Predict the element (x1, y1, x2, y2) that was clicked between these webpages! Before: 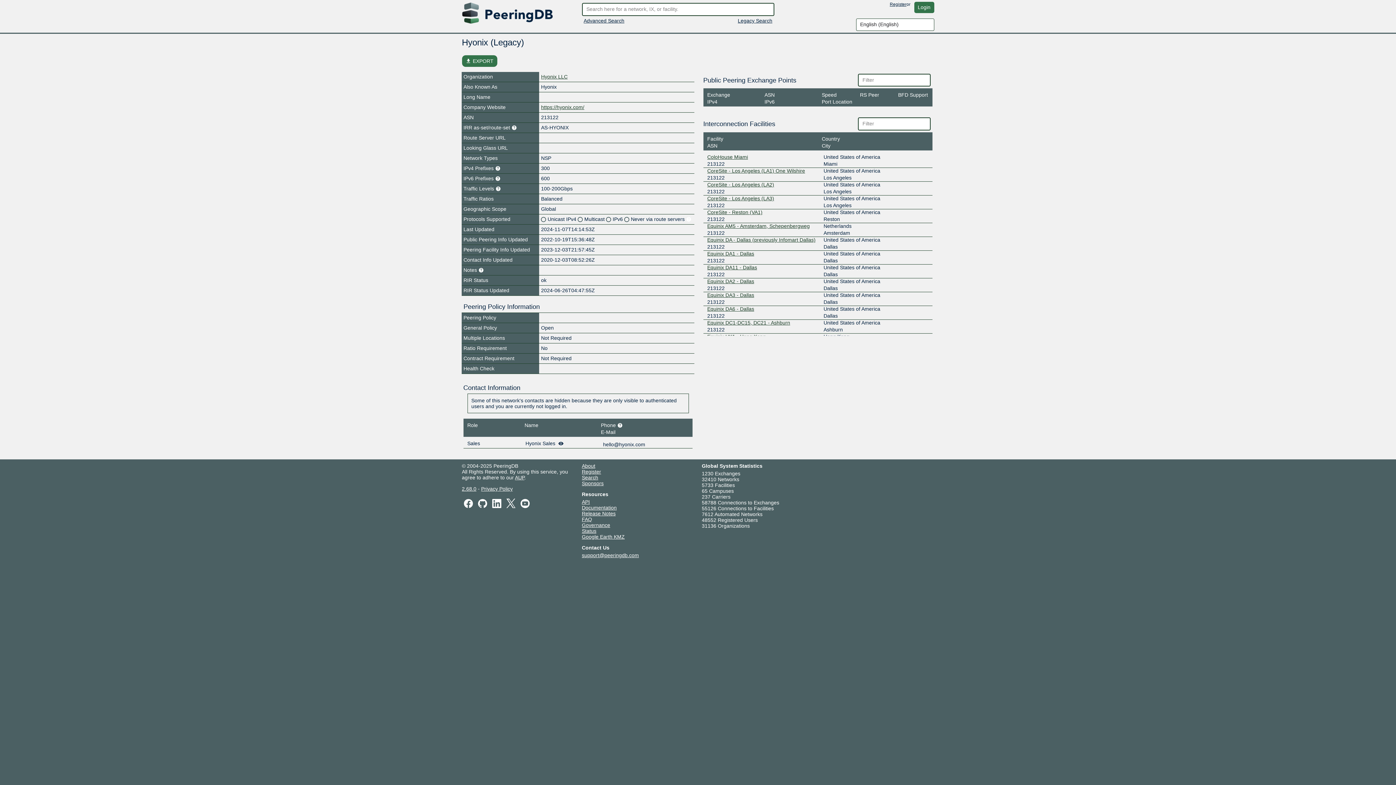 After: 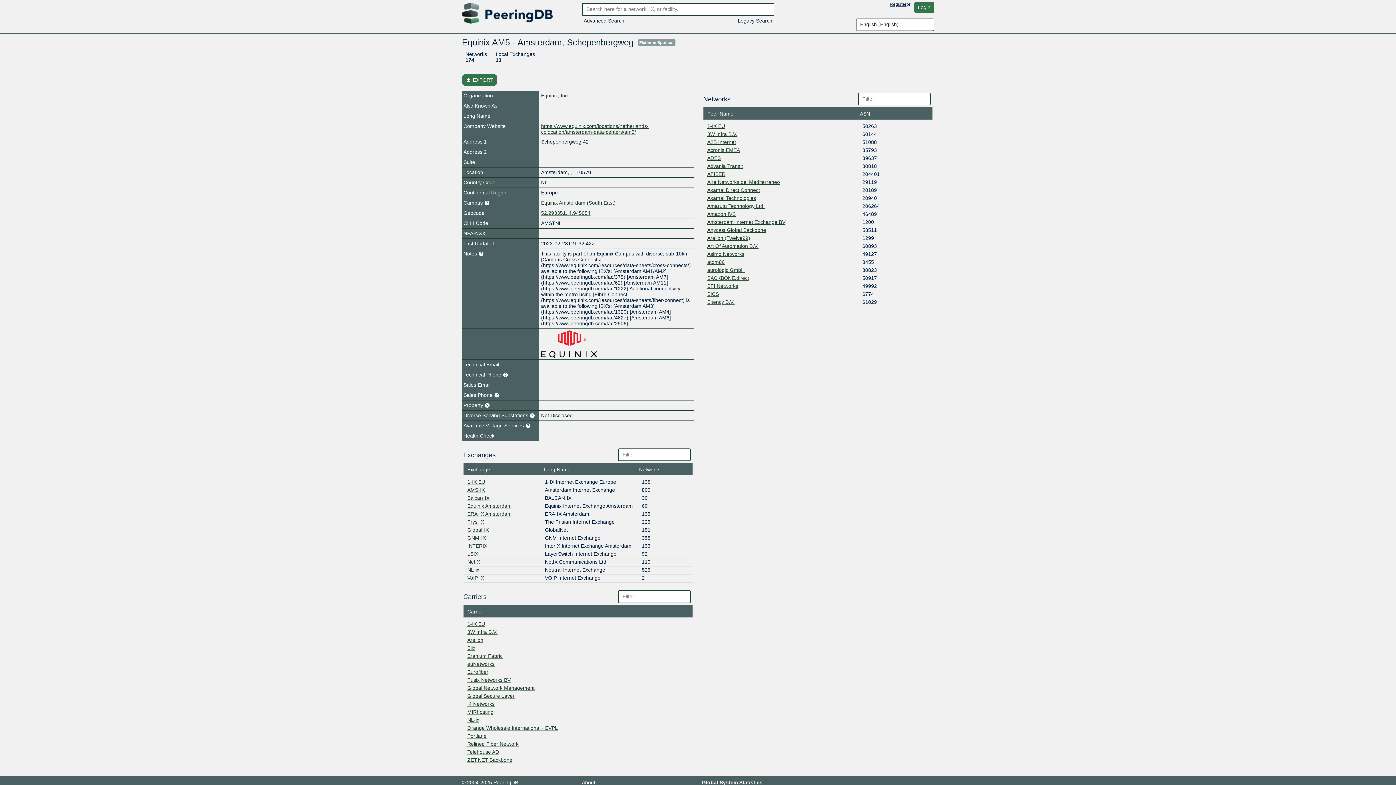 Action: bbox: (707, 223, 810, 228) label: Equinix AM5 - Amsterdam, Schepenbergweg